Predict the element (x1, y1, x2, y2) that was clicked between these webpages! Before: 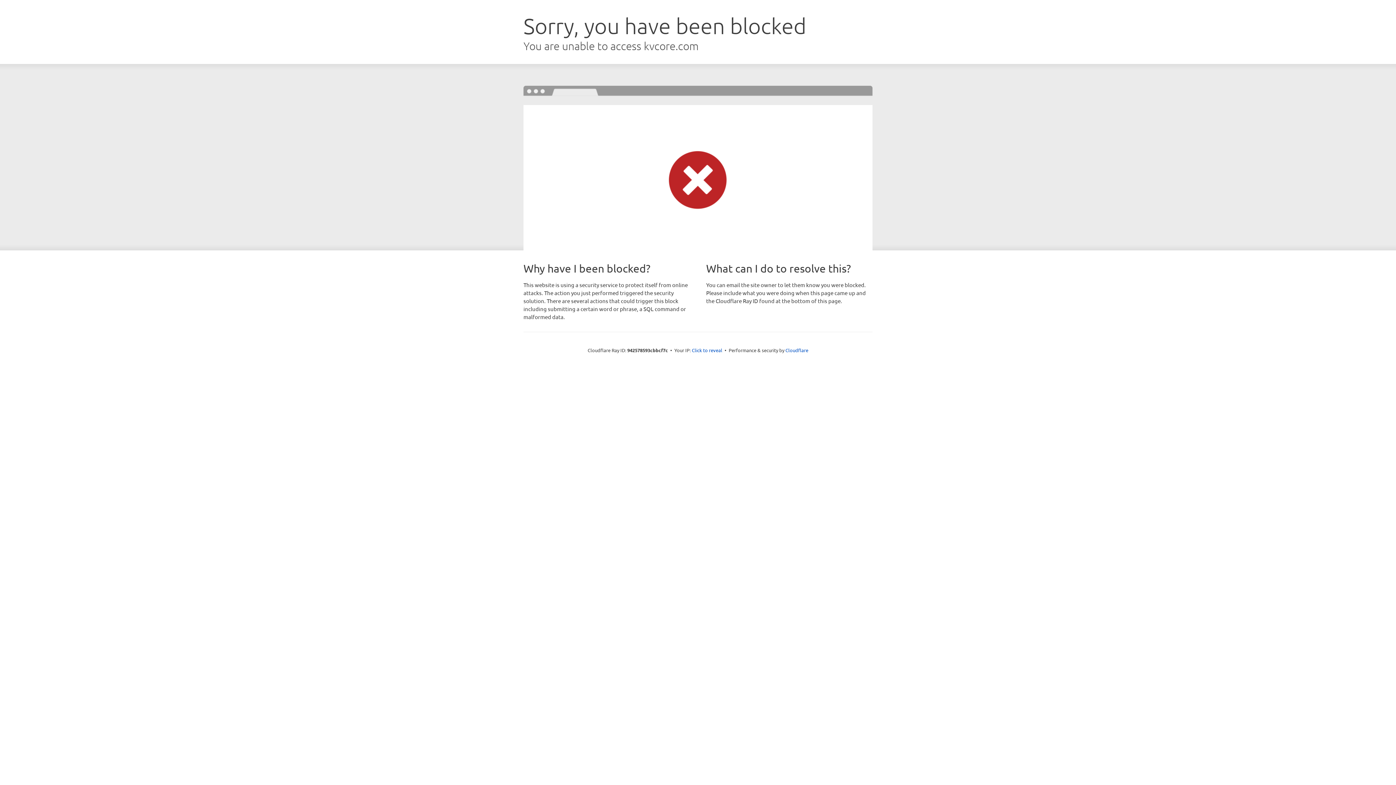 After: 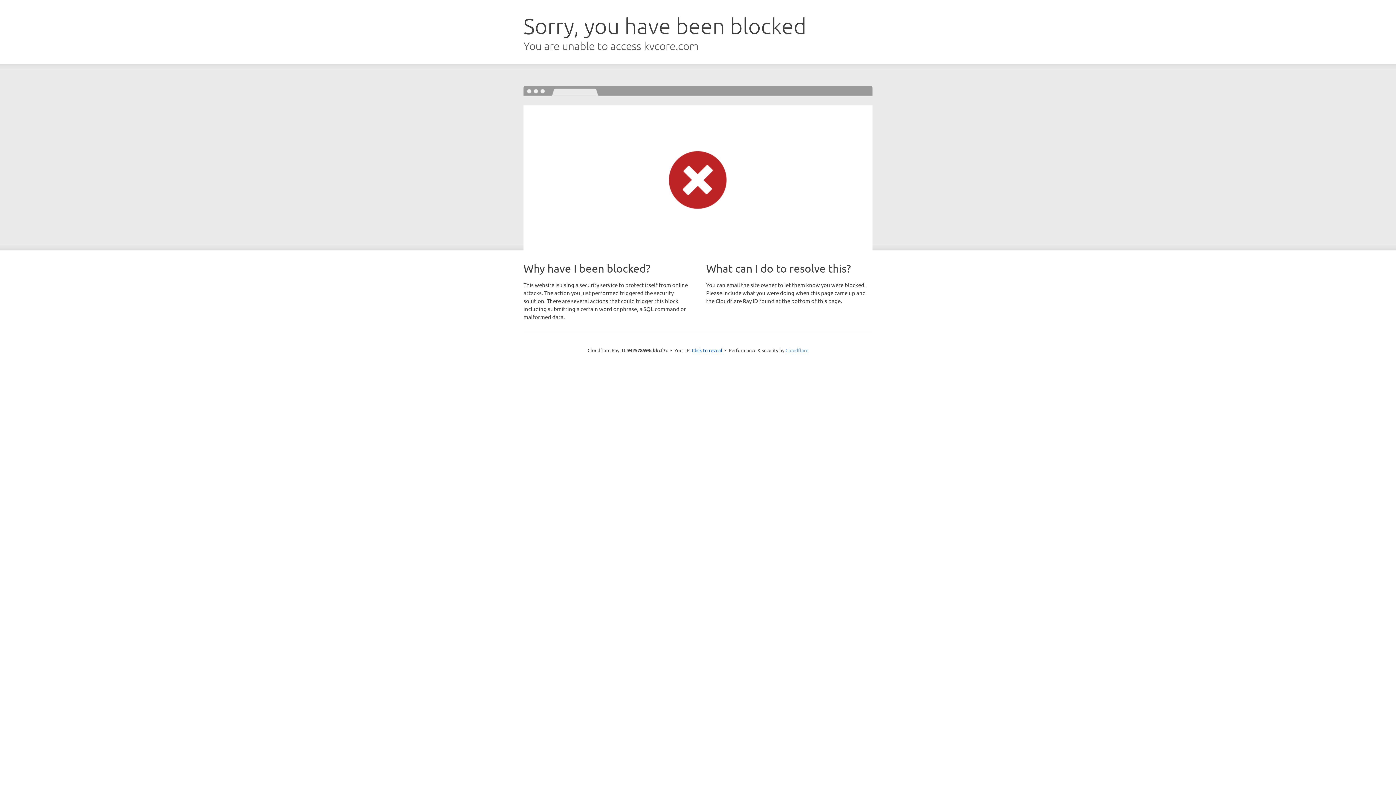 Action: bbox: (785, 347, 808, 353) label: Cloudflare